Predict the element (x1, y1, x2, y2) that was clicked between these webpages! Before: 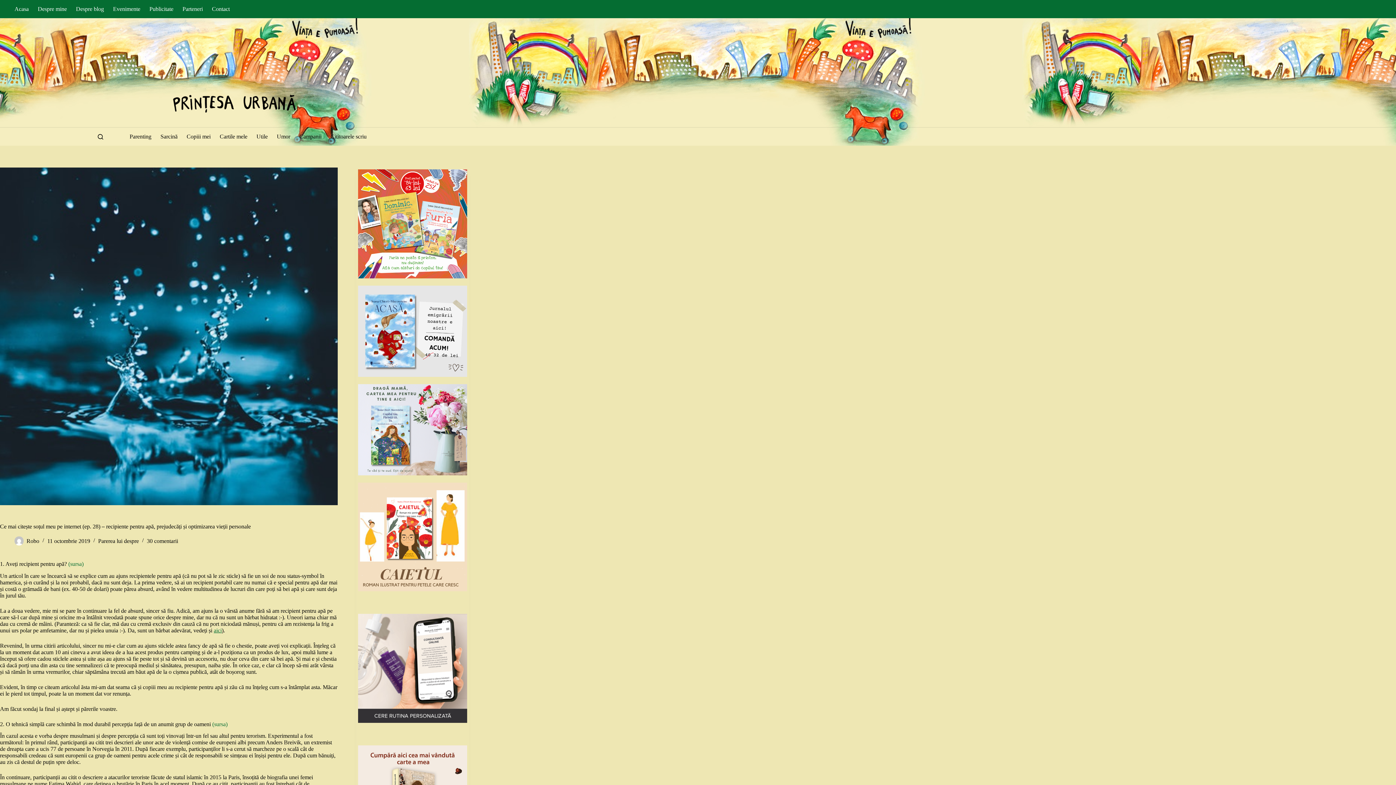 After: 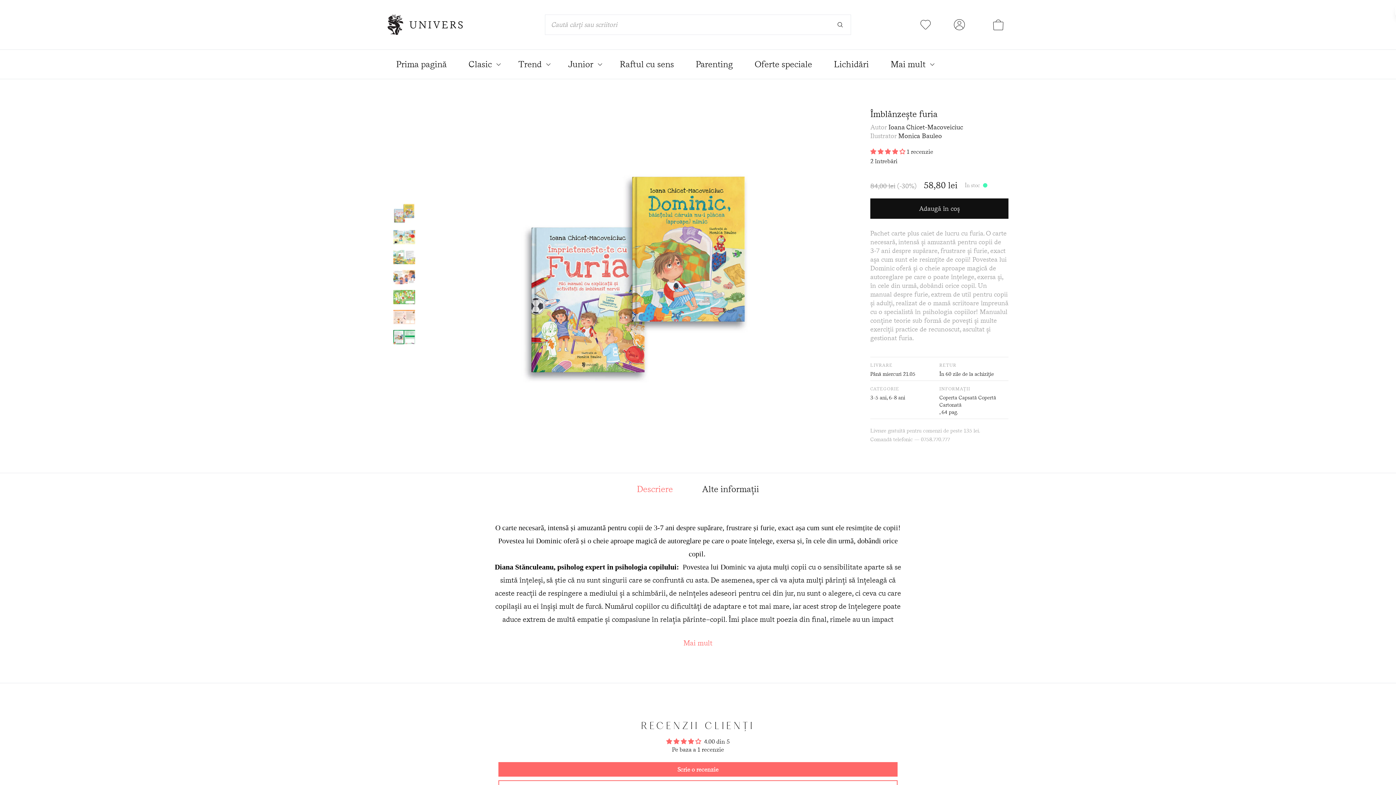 Action: bbox: (358, 169, 467, 278)